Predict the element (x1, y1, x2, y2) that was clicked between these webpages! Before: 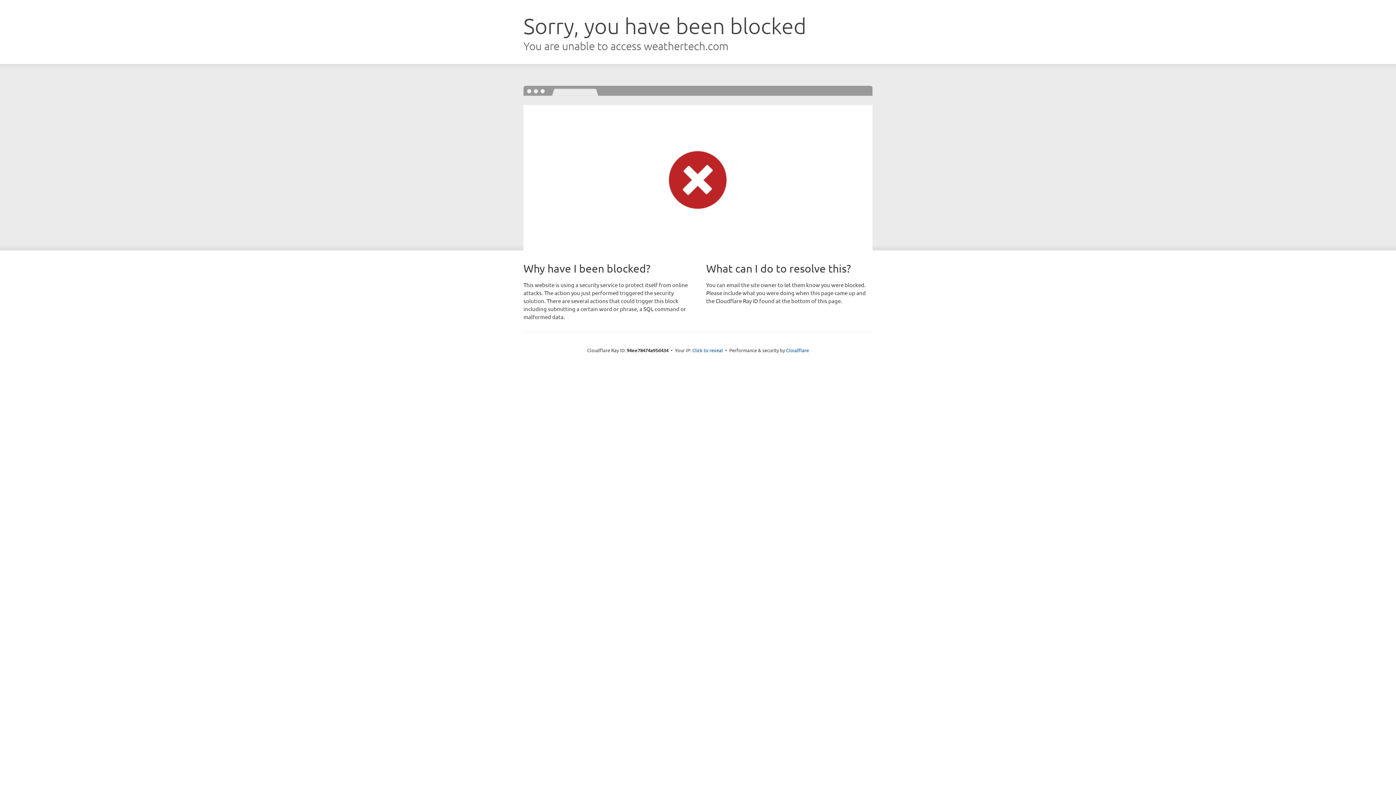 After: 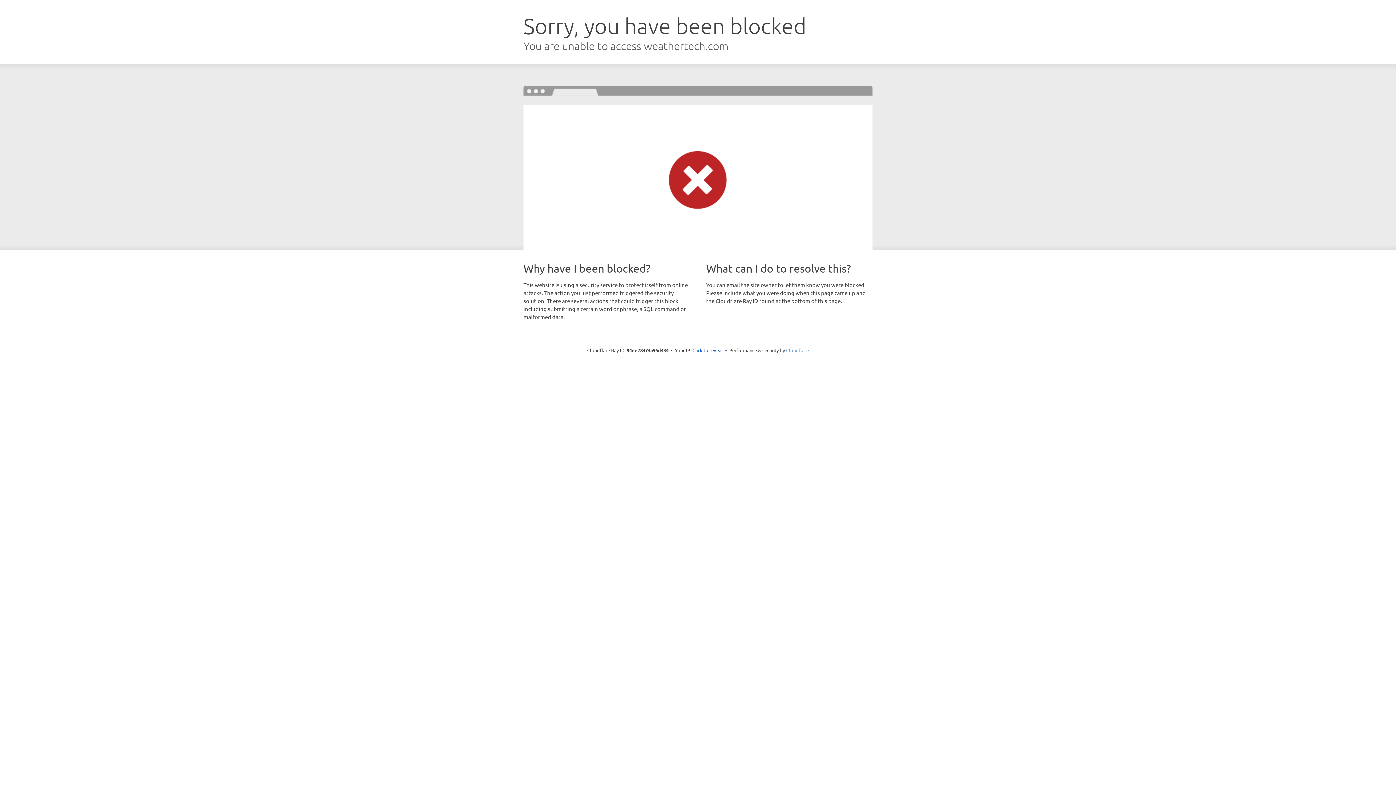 Action: label: Cloudflare bbox: (786, 347, 809, 353)